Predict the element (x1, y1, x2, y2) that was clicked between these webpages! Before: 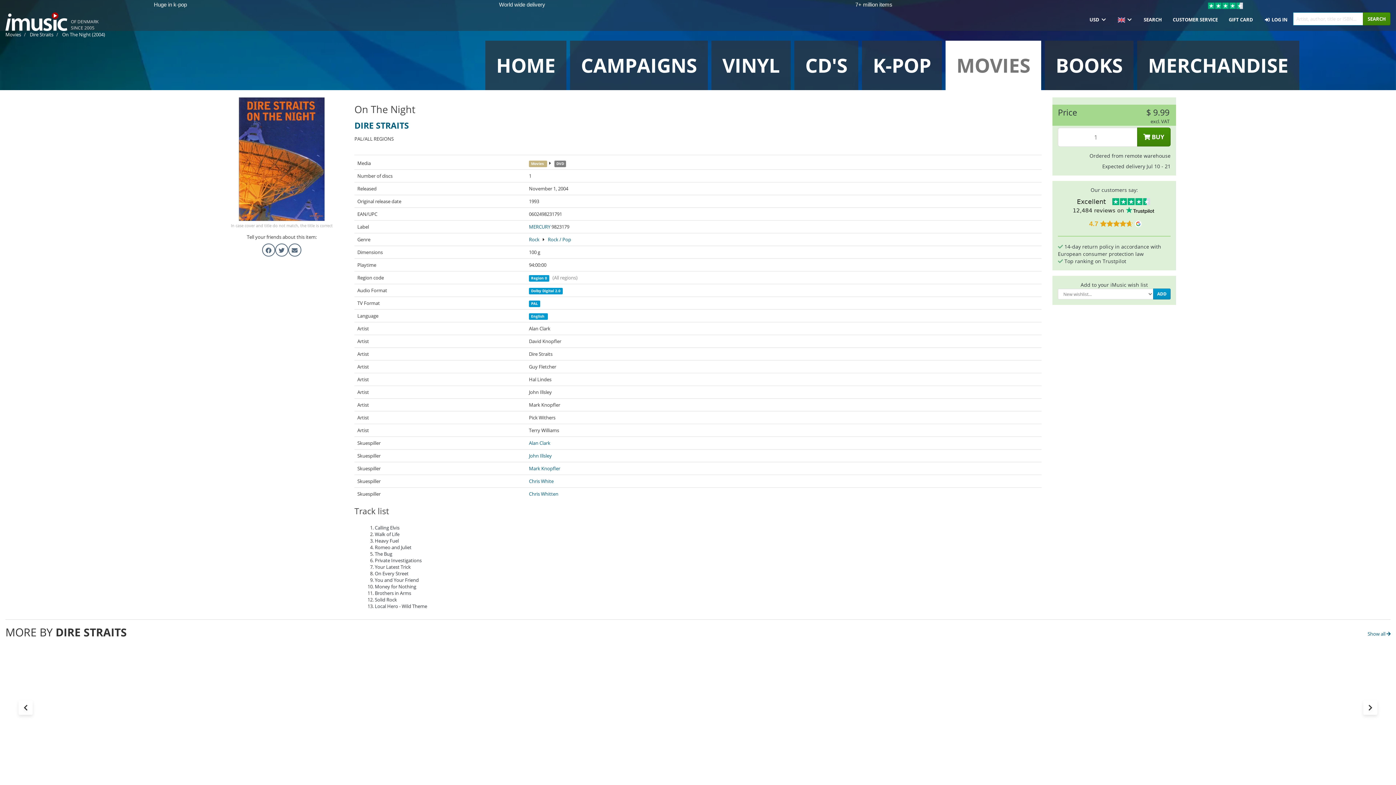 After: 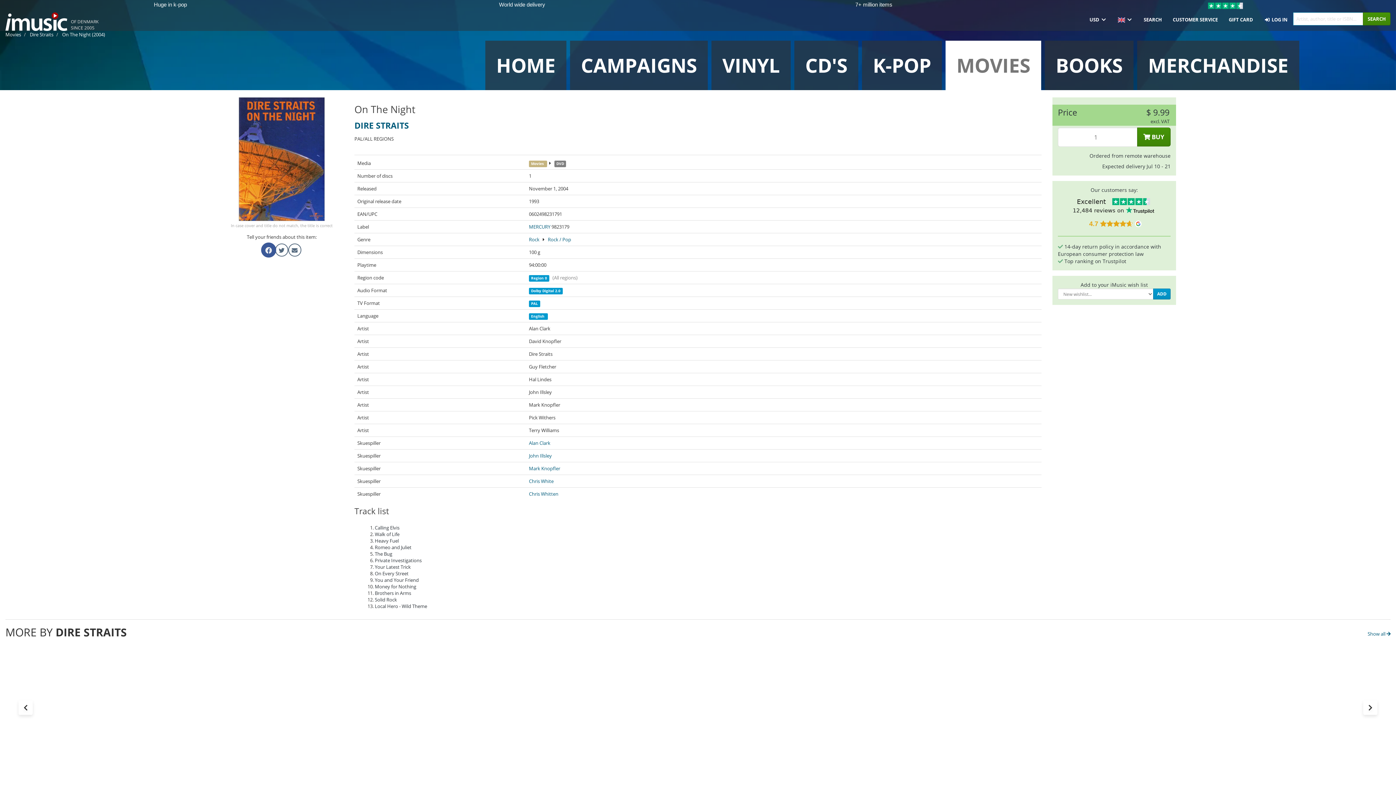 Action: bbox: (265, 247, 271, 254)